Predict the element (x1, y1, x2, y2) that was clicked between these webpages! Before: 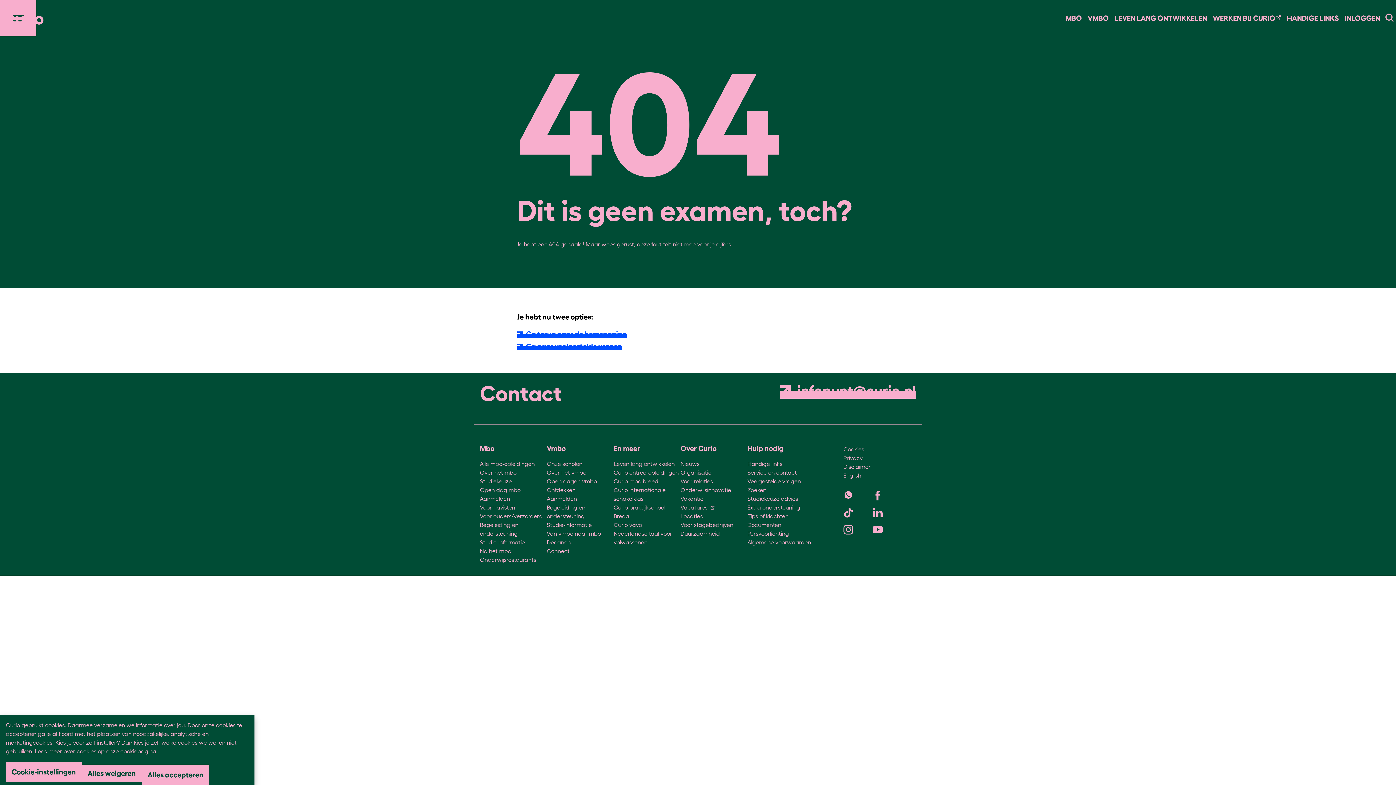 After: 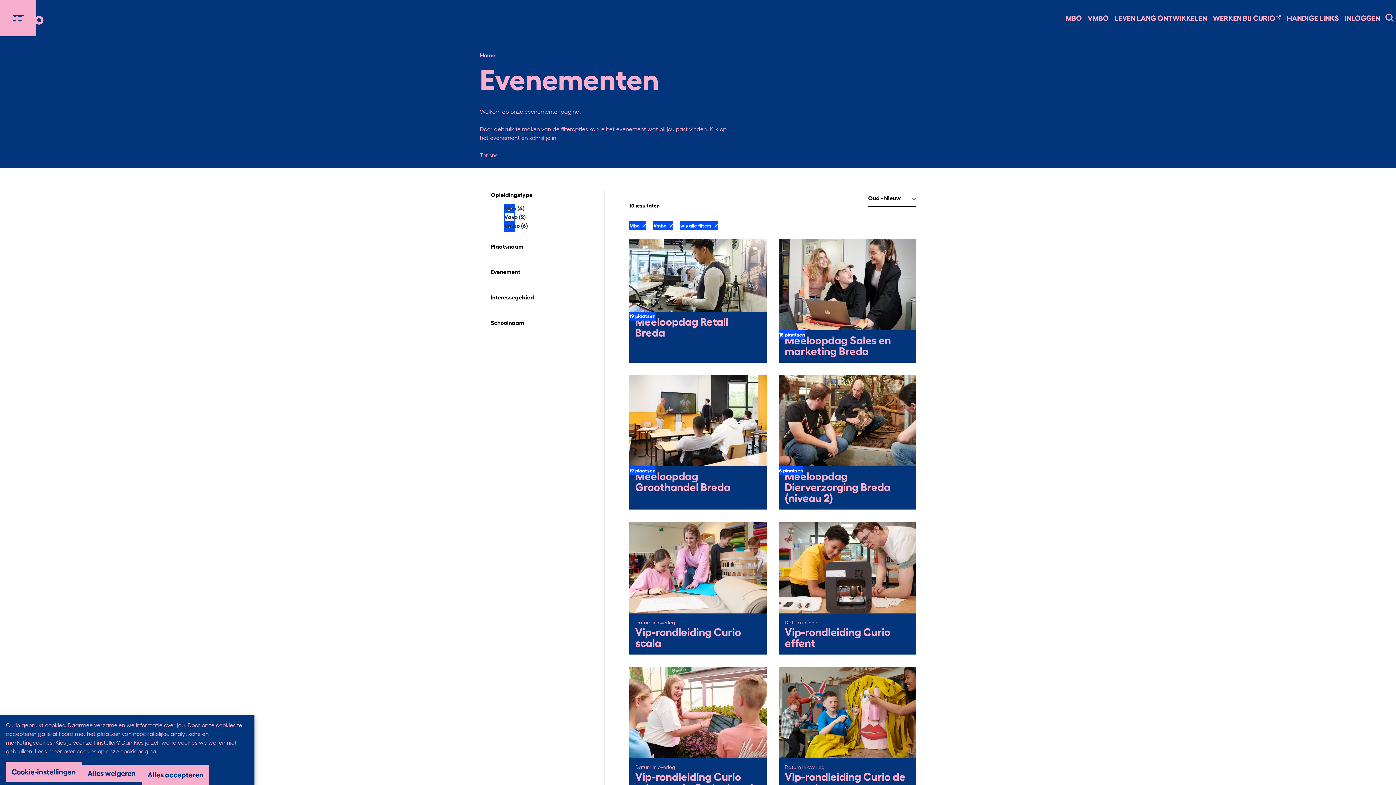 Action: bbox: (546, 477, 597, 485) label: Open dagen vmbo